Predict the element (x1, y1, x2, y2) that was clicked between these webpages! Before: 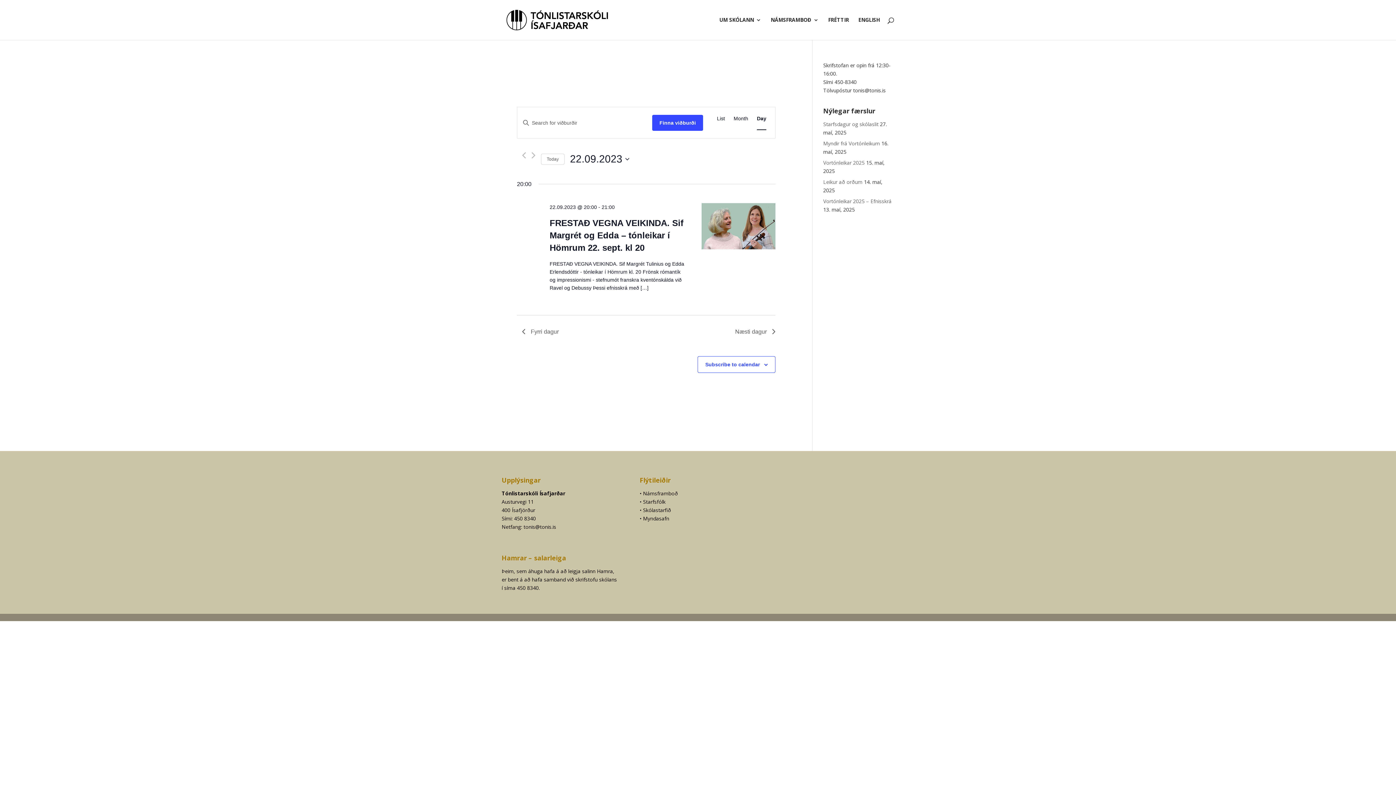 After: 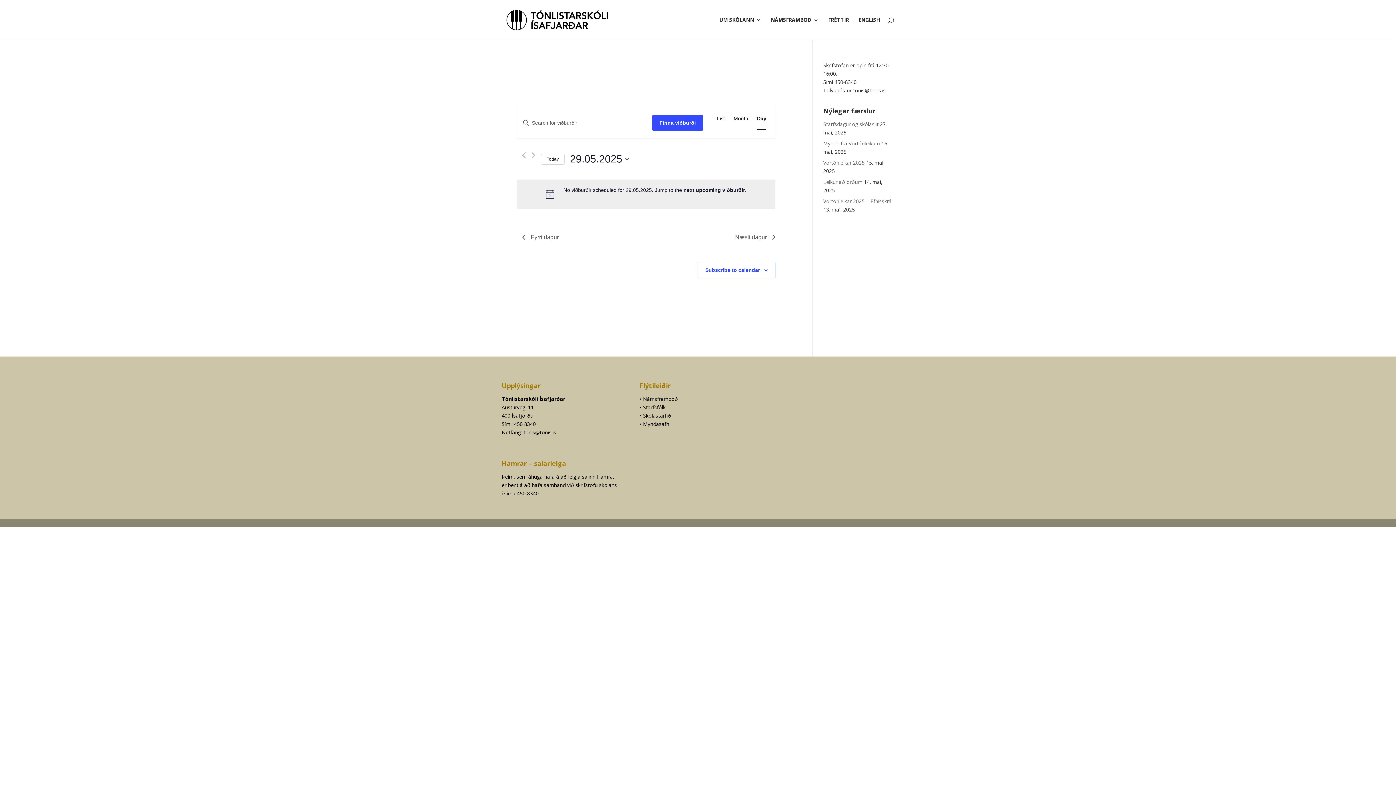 Action: label: Click to select today's date bbox: (541, 153, 564, 164)